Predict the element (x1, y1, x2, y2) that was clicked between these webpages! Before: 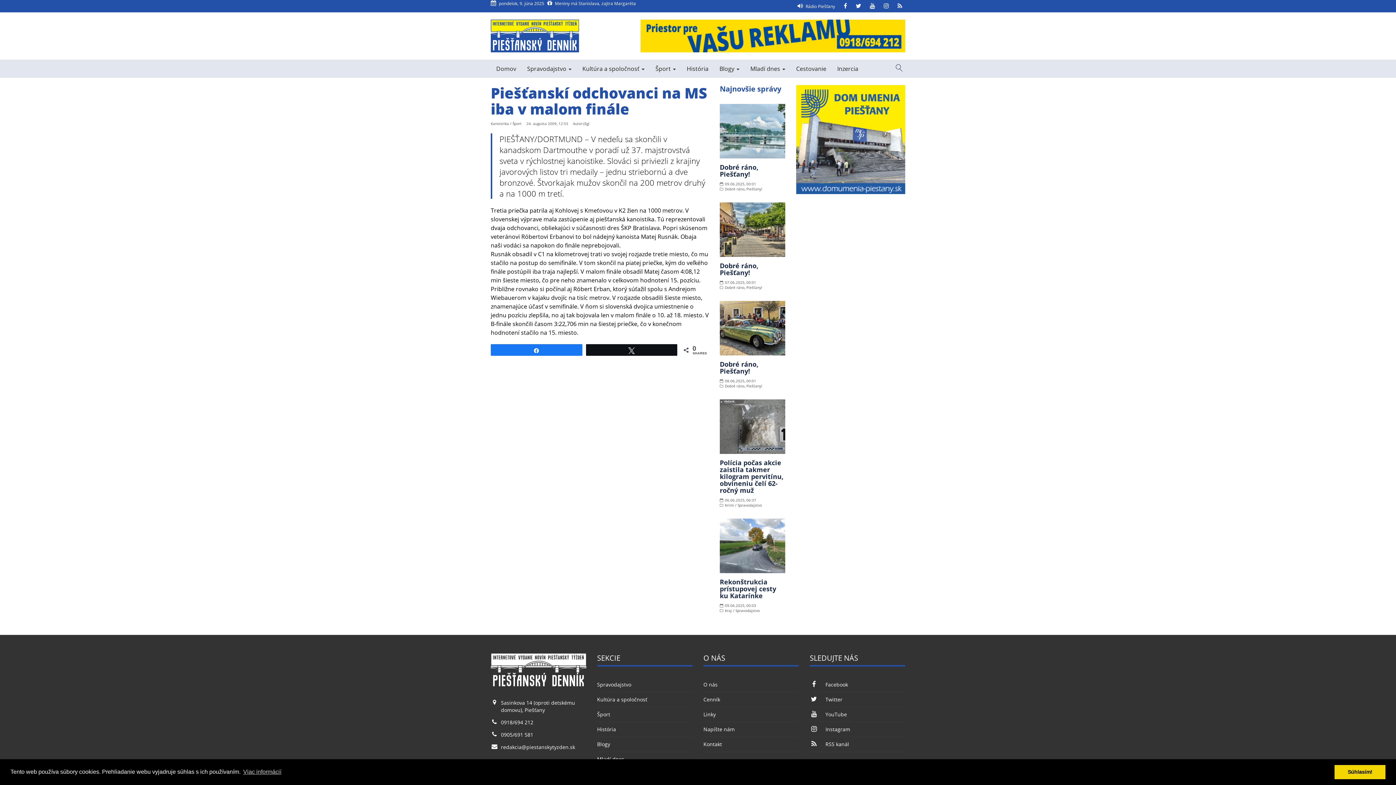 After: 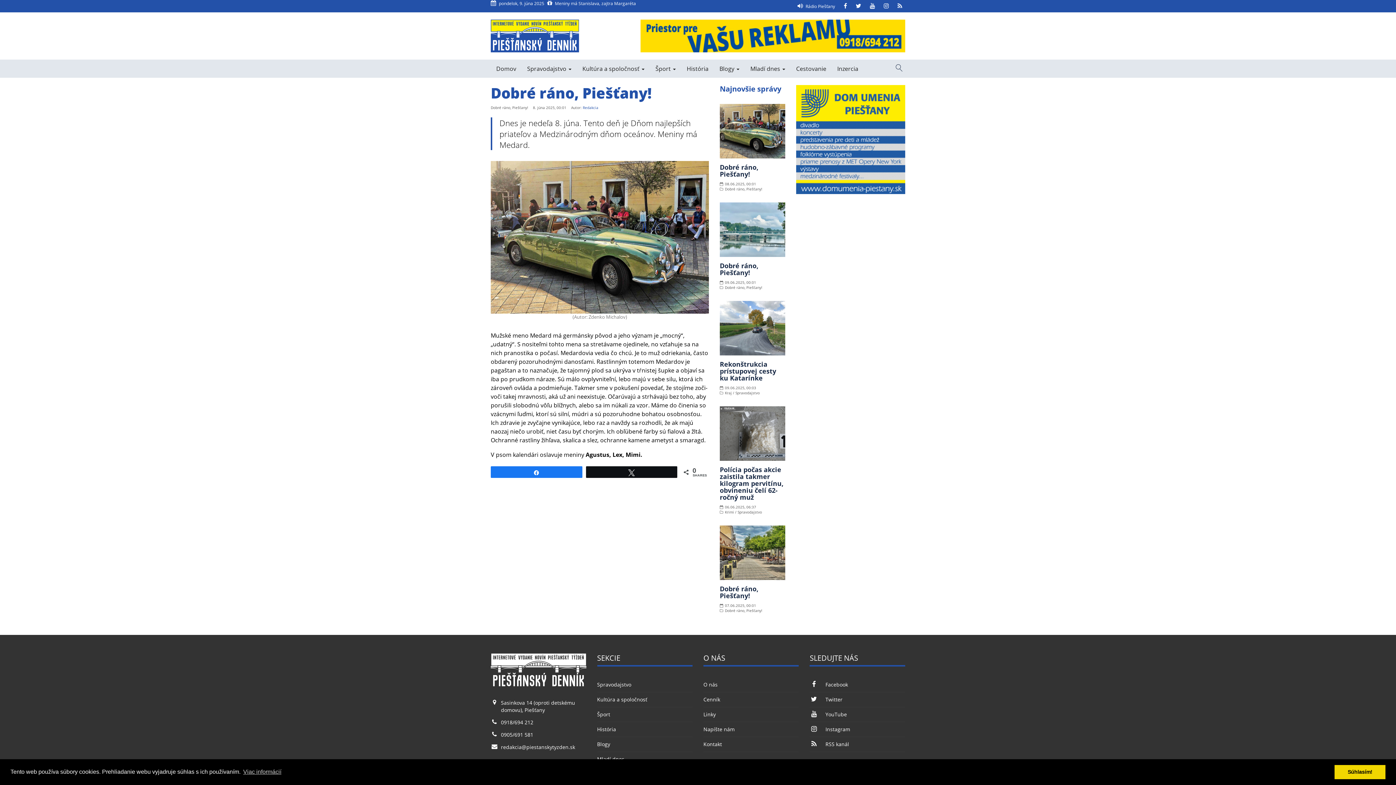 Action: label: Dobré ráno, Piešťany! bbox: (720, 360, 758, 375)